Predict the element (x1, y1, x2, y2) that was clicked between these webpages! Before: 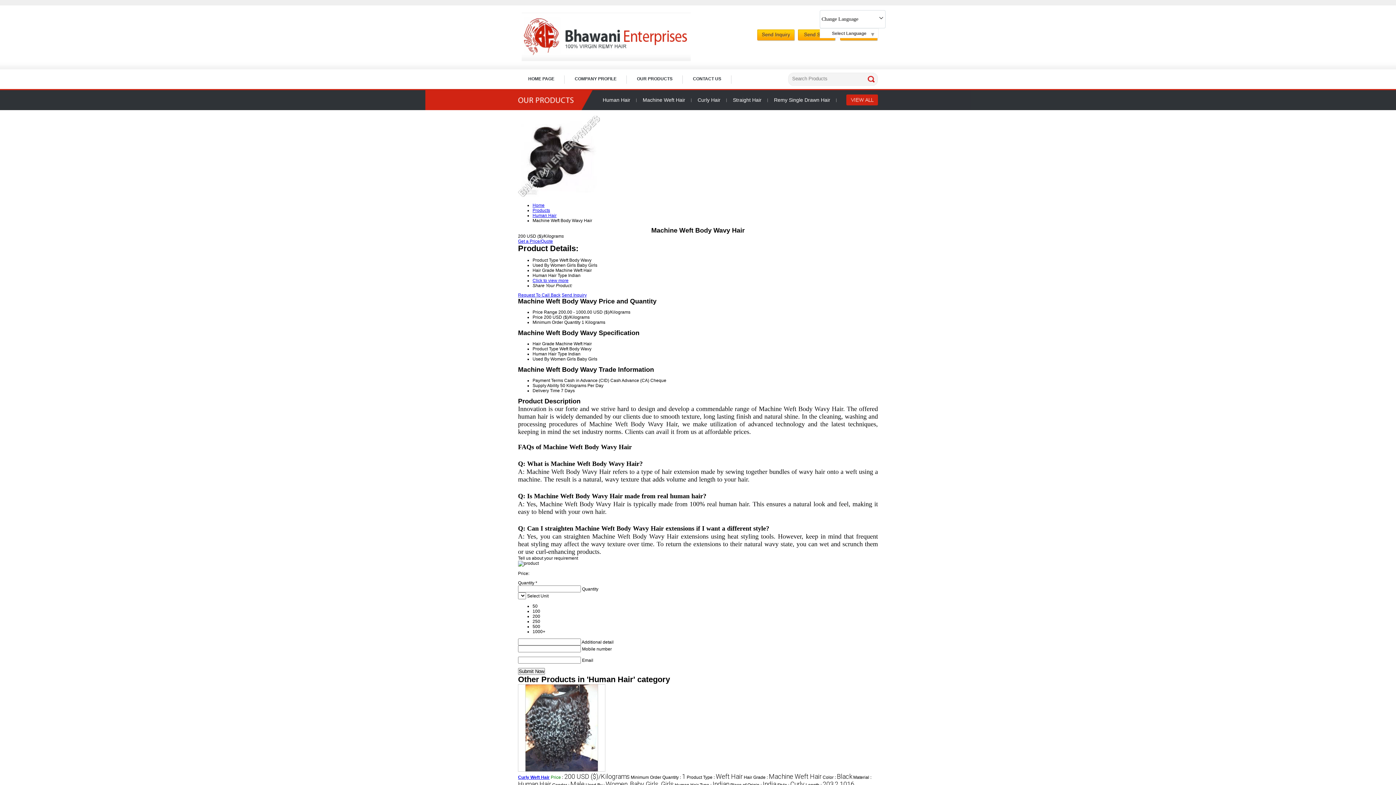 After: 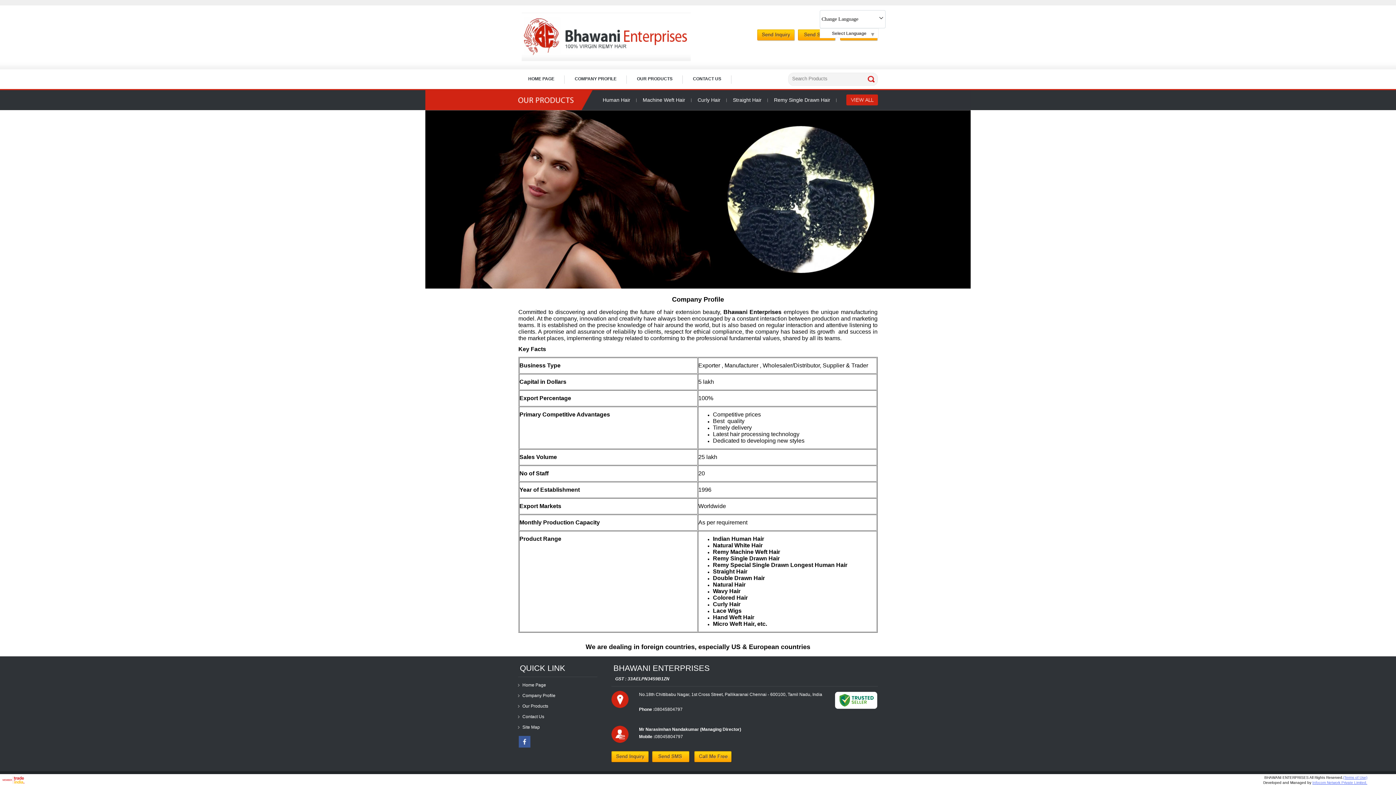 Action: bbox: (564, 69, 626, 88) label: COMPANY PROFILE